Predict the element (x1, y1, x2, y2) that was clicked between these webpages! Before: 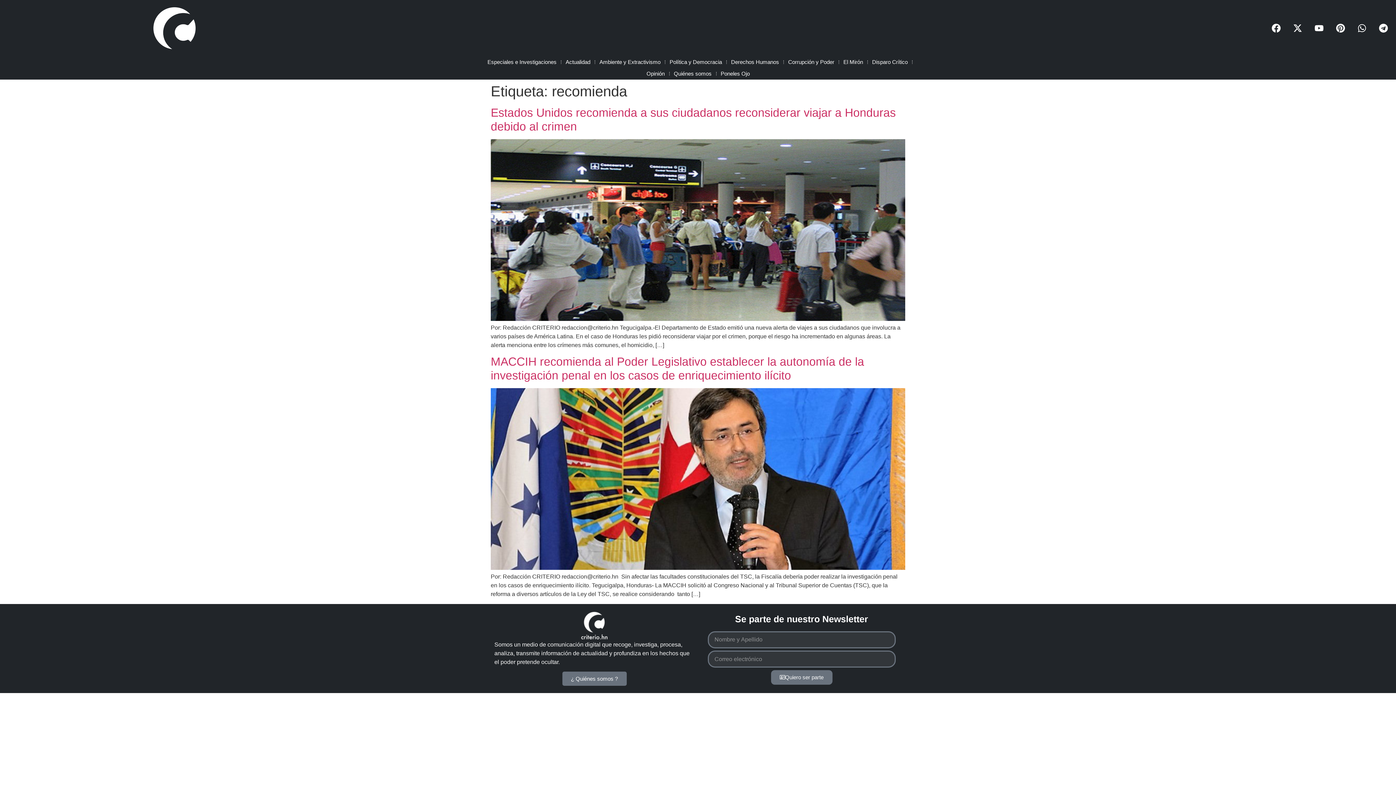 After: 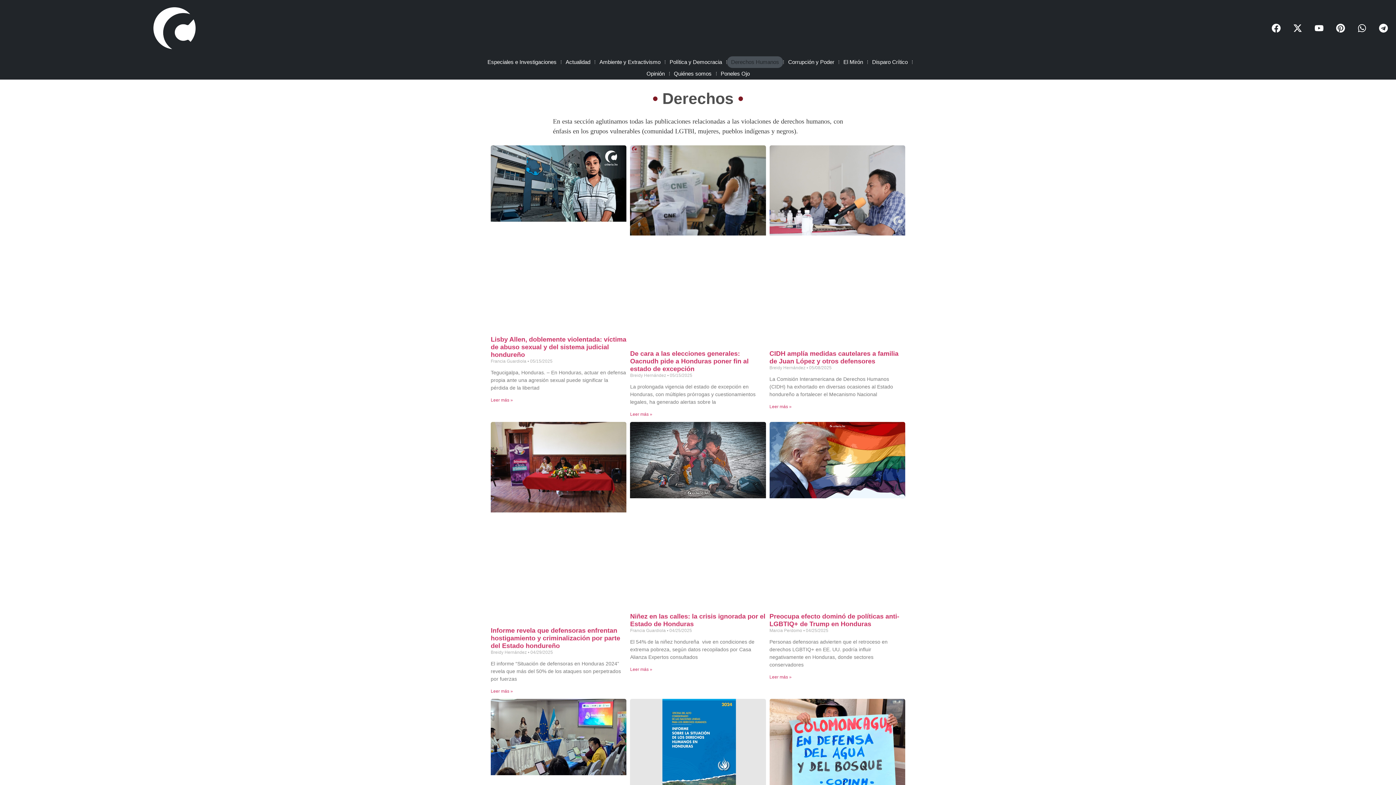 Action: bbox: (727, 56, 783, 67) label: Derechos Humanos